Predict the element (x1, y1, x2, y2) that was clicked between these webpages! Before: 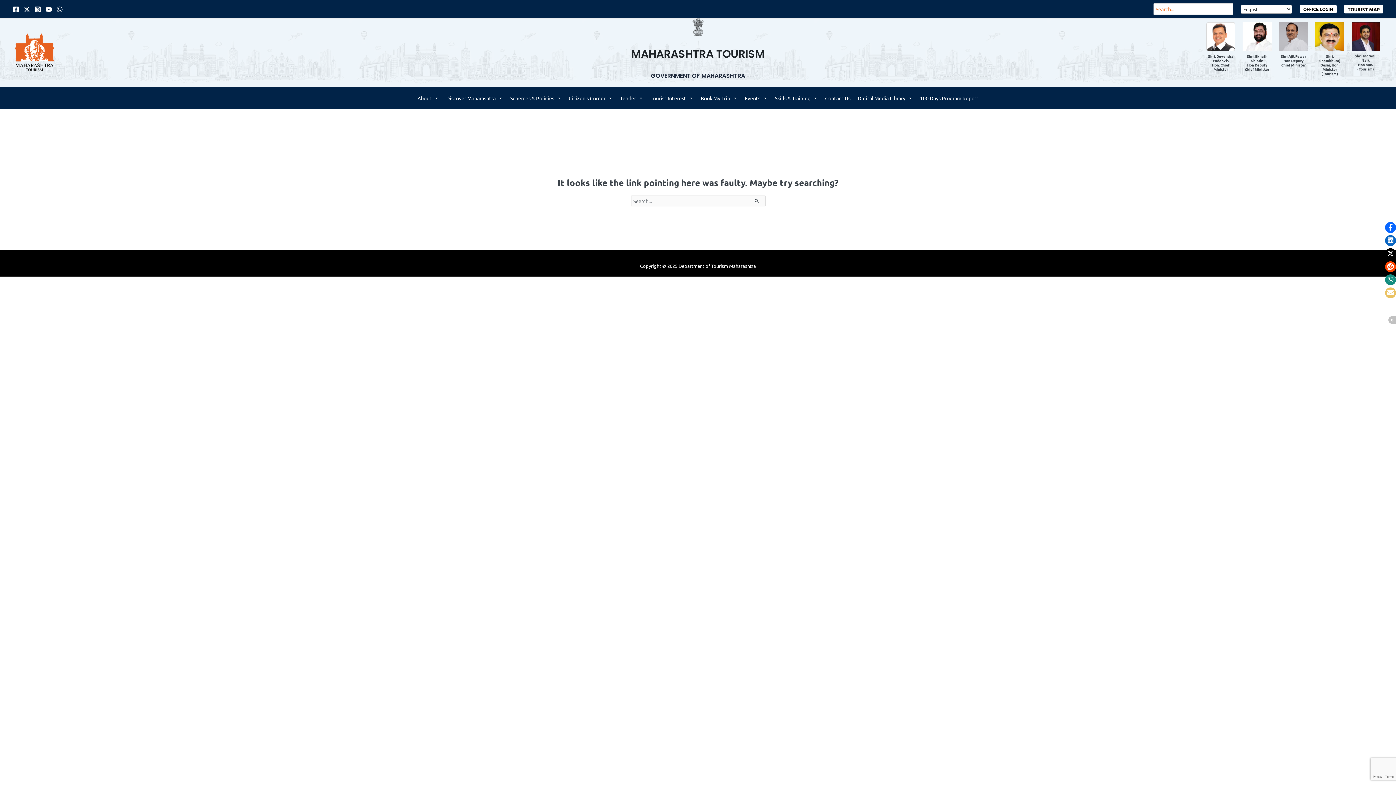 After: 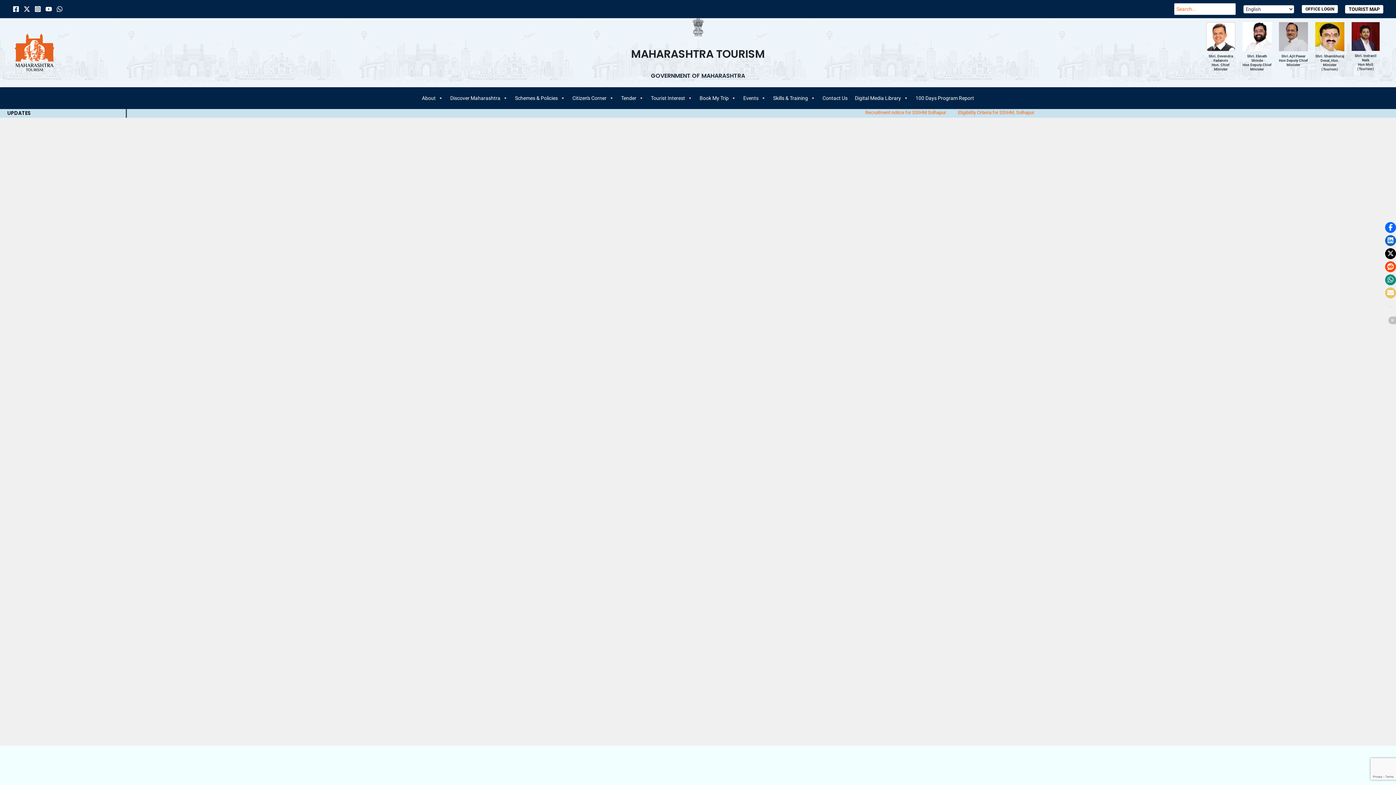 Action: bbox: (12, 48, 56, 55)